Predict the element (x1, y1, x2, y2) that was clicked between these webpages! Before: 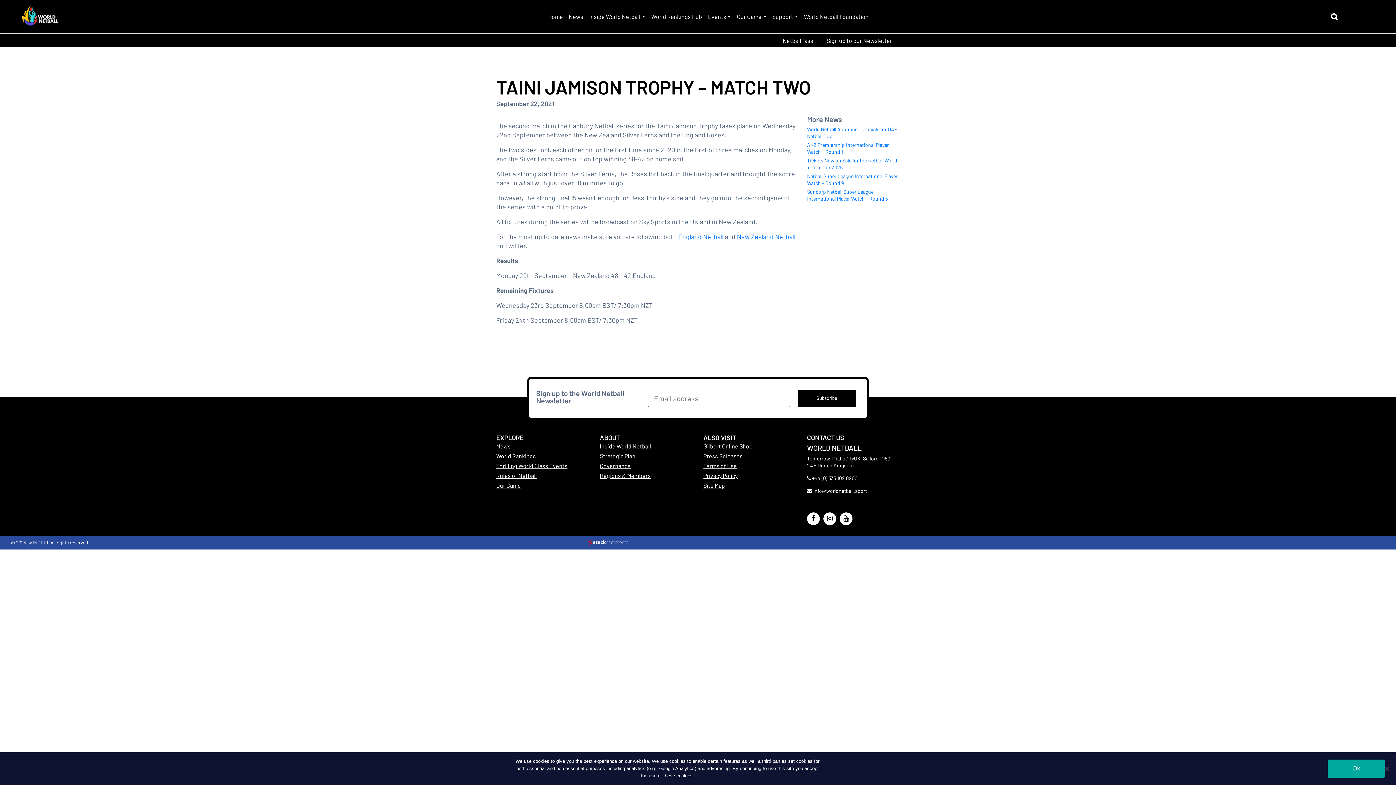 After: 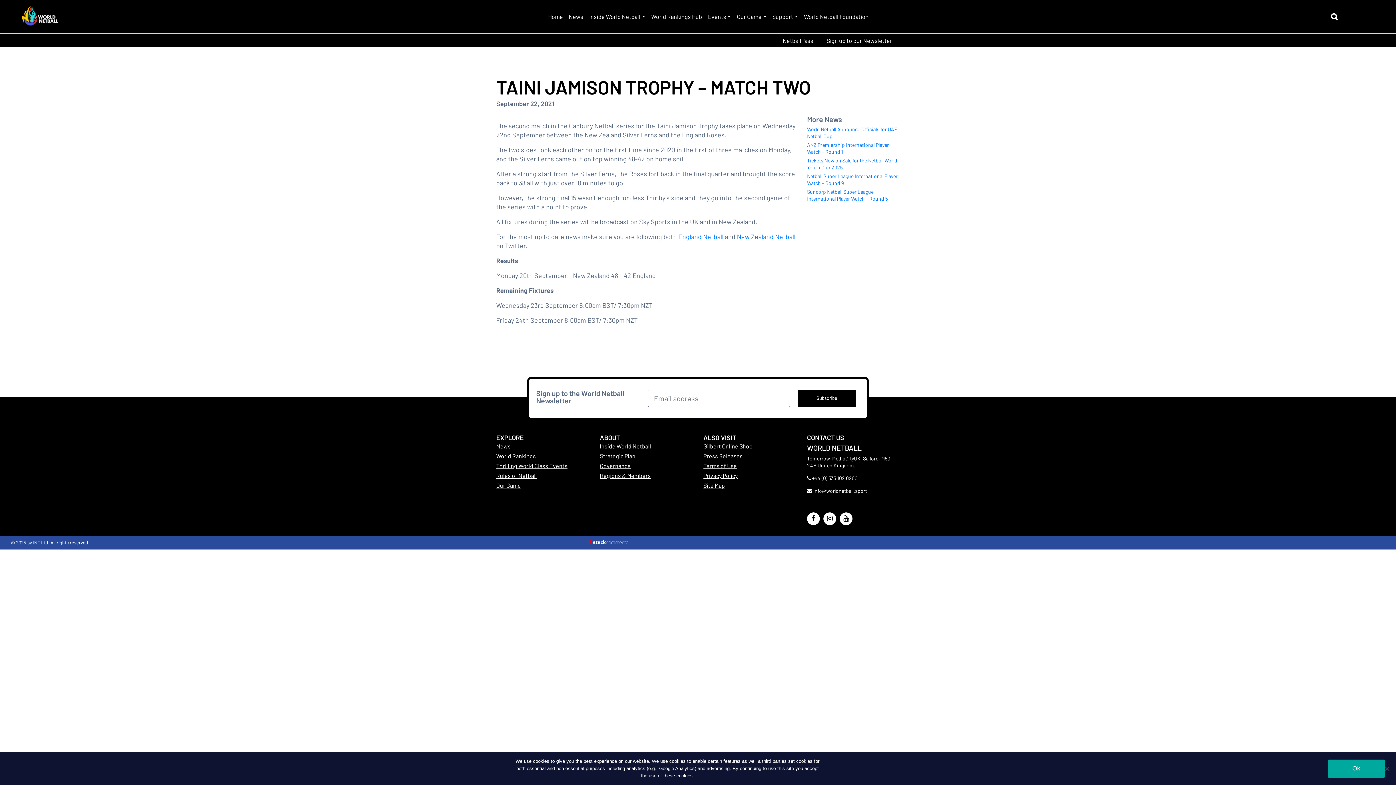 Action: label: Thrilling World Class Events bbox: (496, 462, 567, 469)